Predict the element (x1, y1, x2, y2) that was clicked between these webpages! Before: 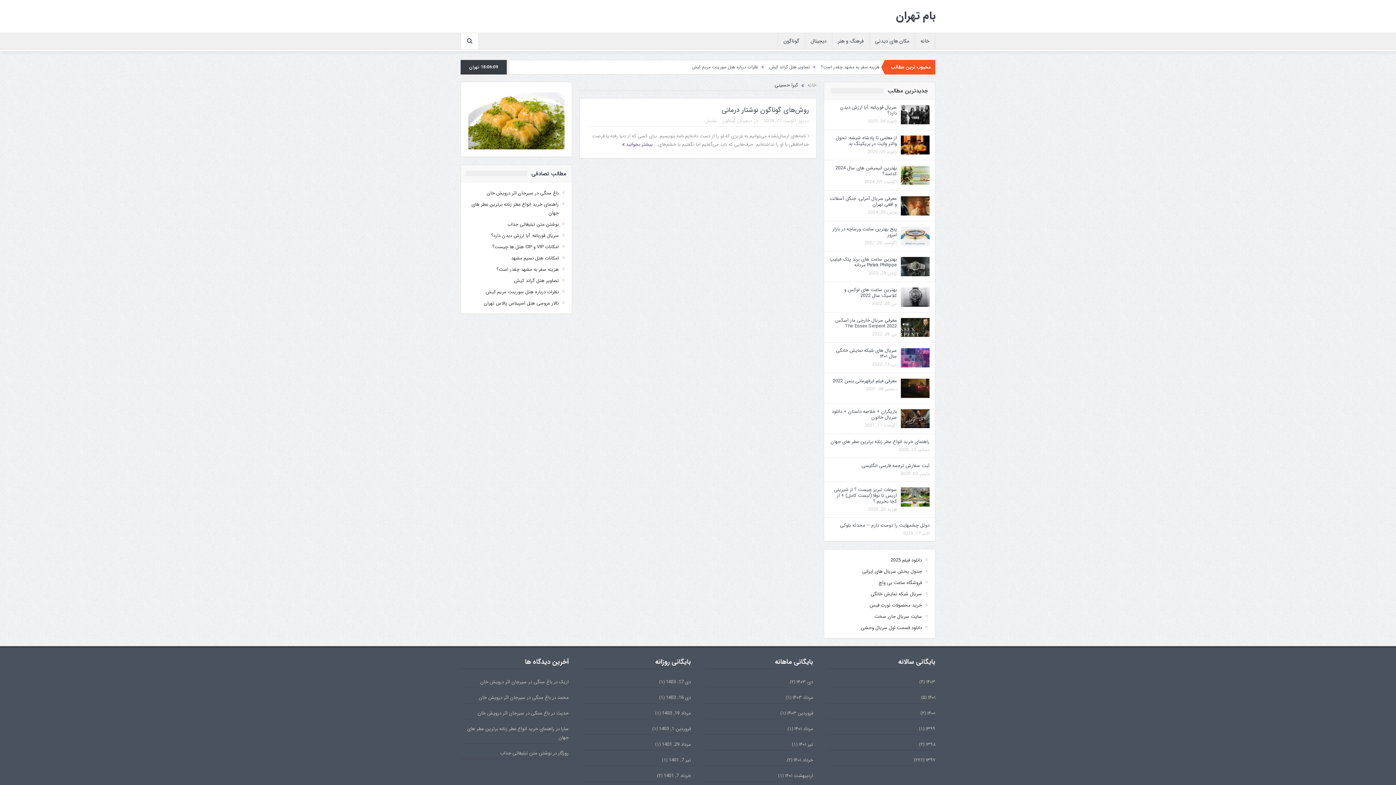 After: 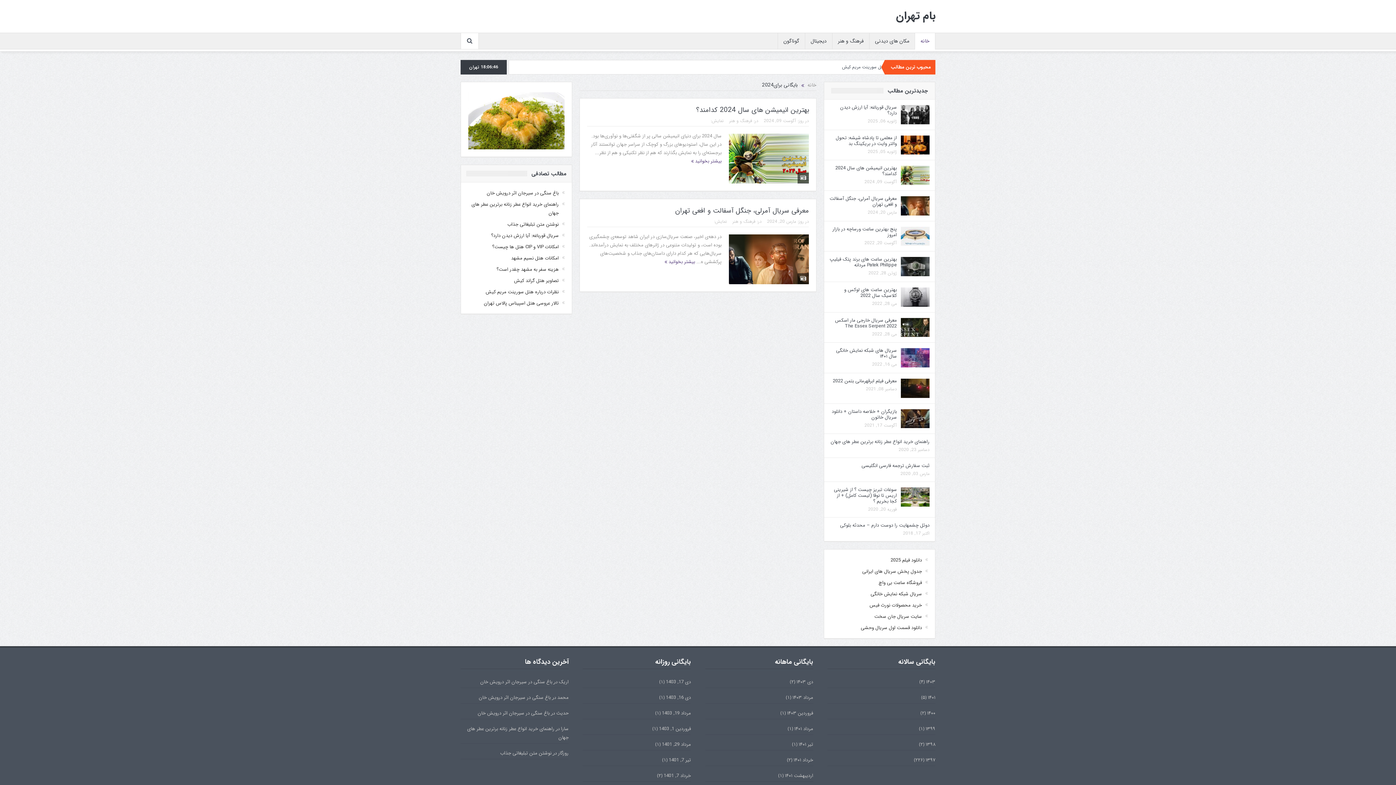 Action: bbox: (926, 678, 935, 686) label: ۱۴۰۳